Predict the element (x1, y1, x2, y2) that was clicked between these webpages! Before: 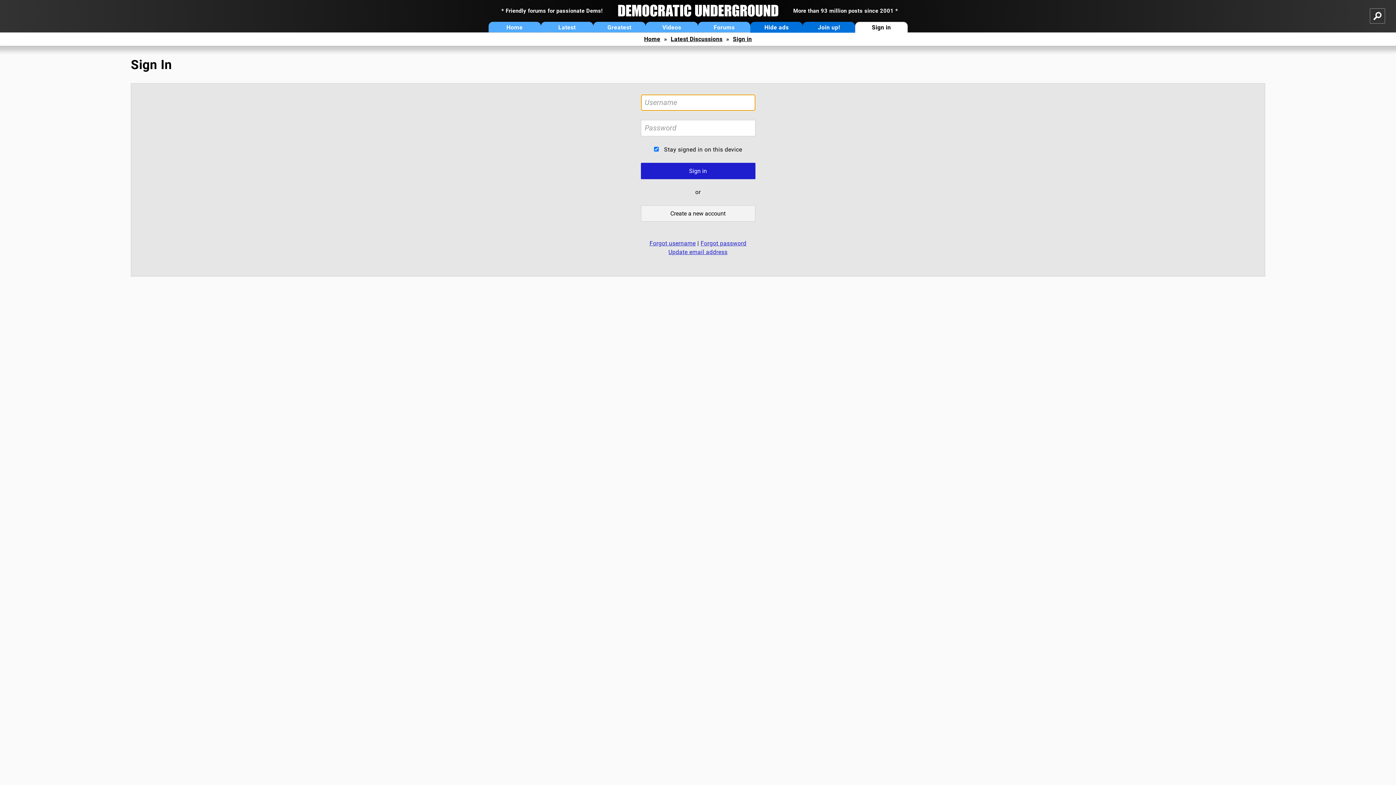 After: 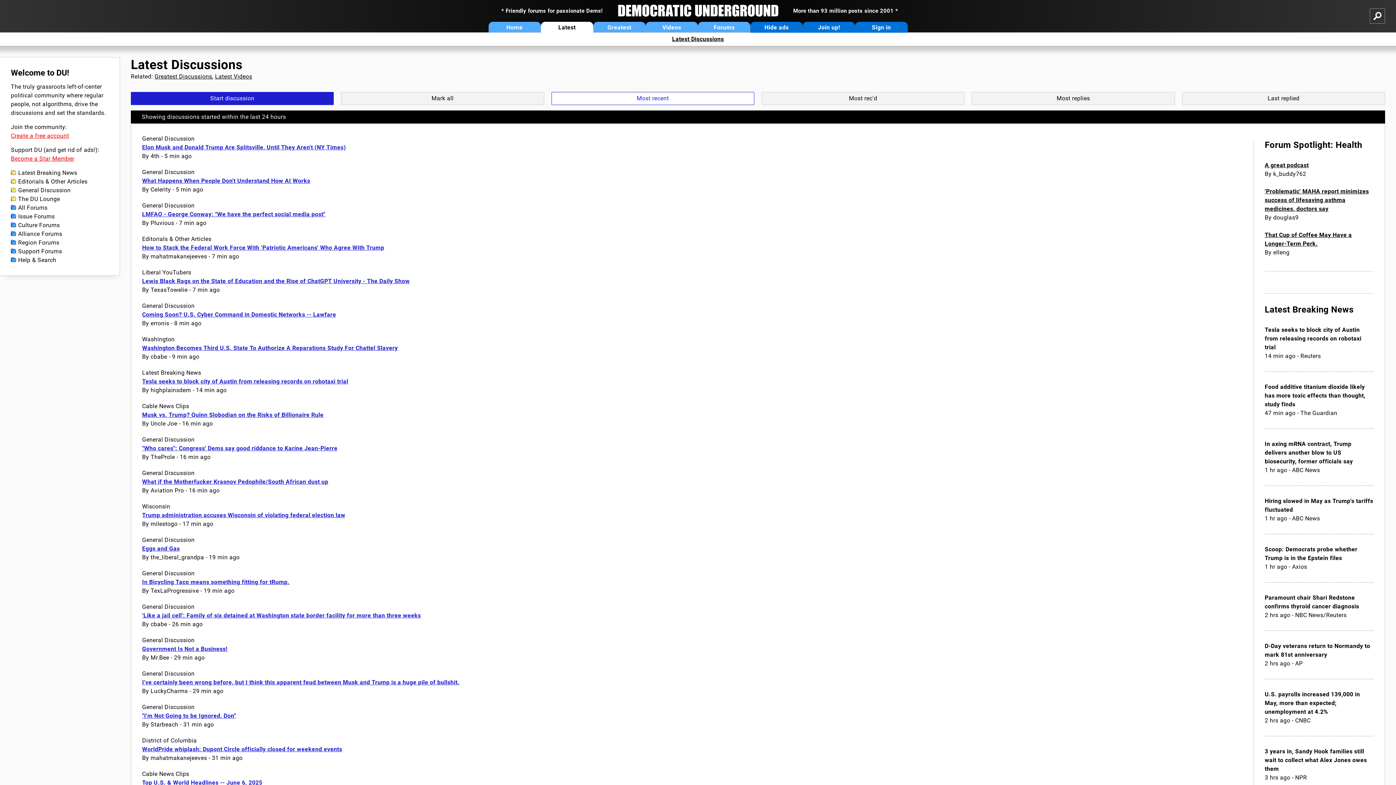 Action: bbox: (540, 21, 593, 32) label: Latest